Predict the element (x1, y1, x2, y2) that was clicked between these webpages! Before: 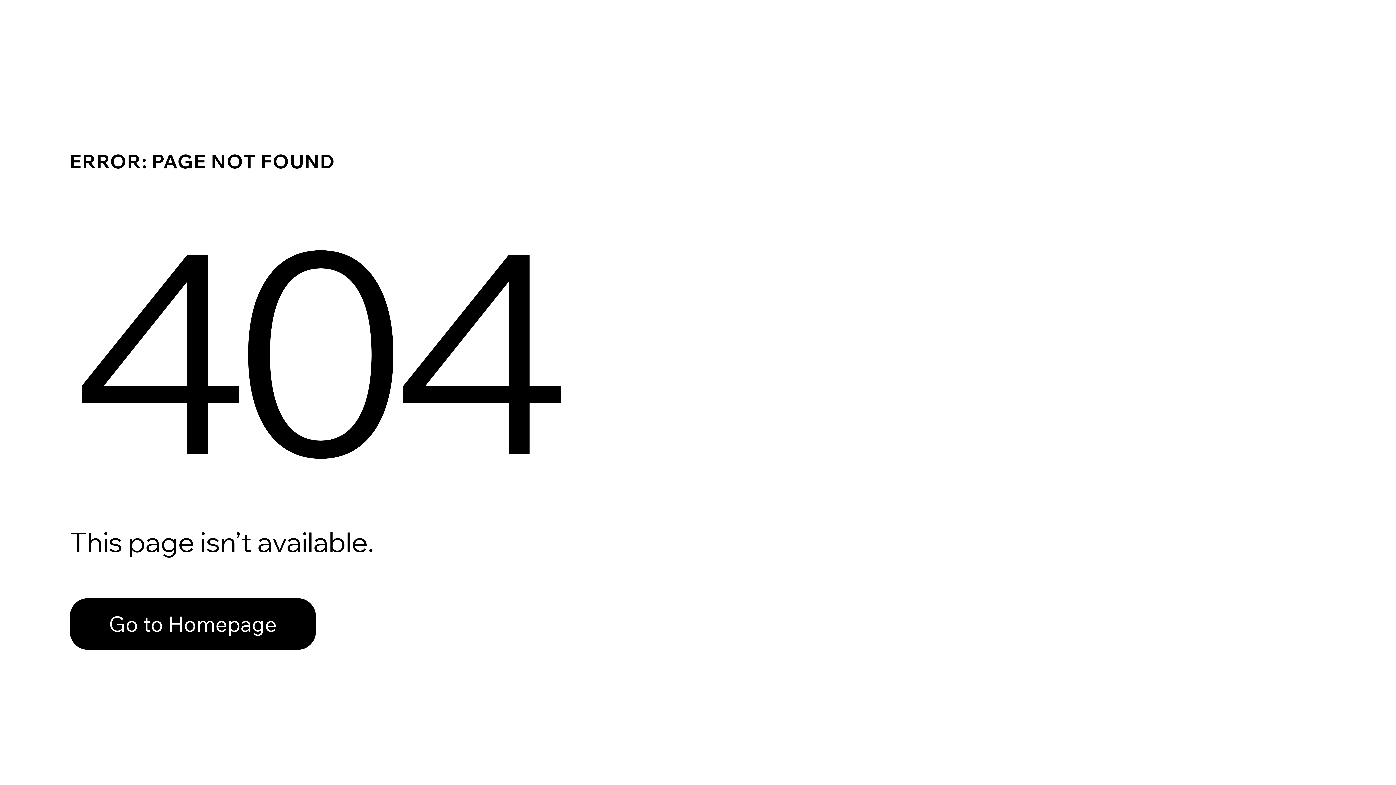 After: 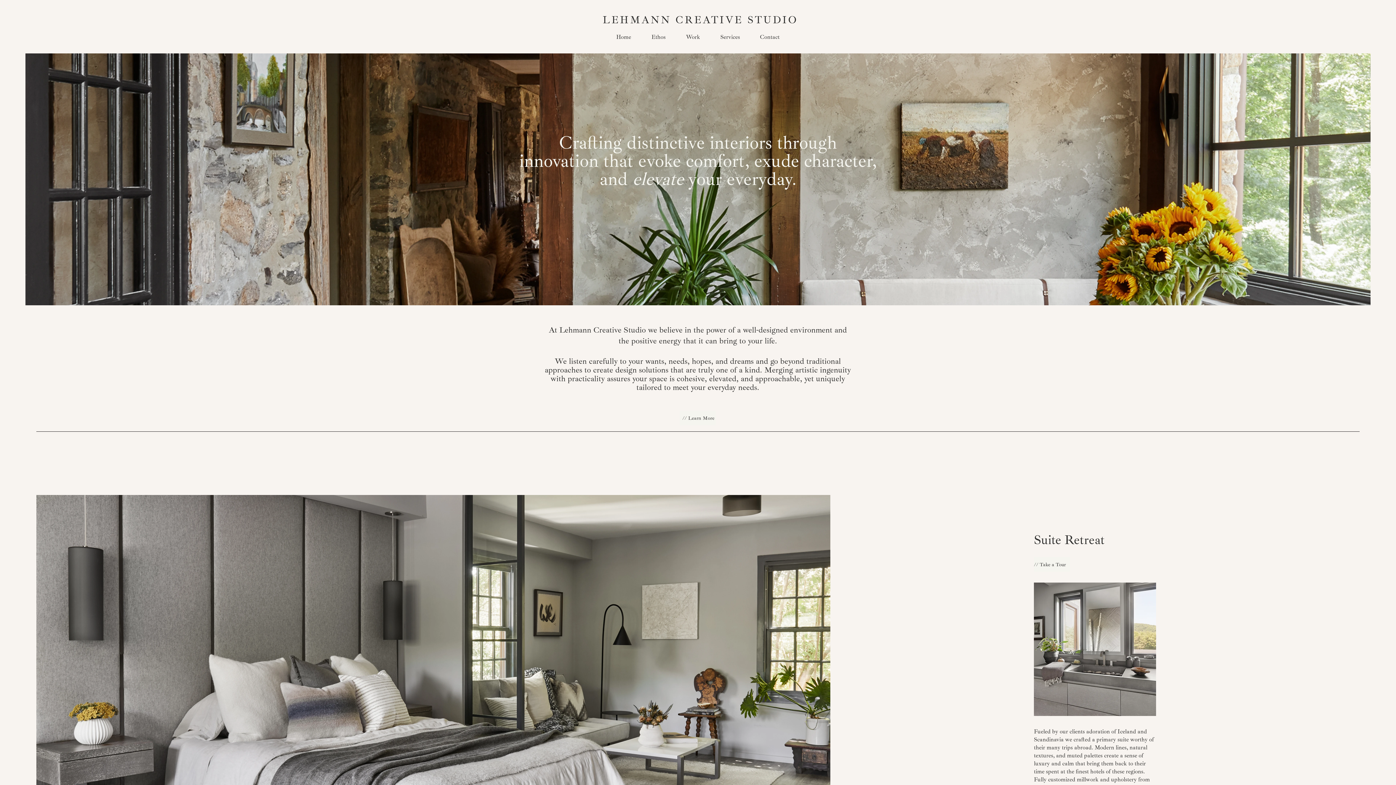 Action: bbox: (69, 582, 768, 659) label: Go to Homepage